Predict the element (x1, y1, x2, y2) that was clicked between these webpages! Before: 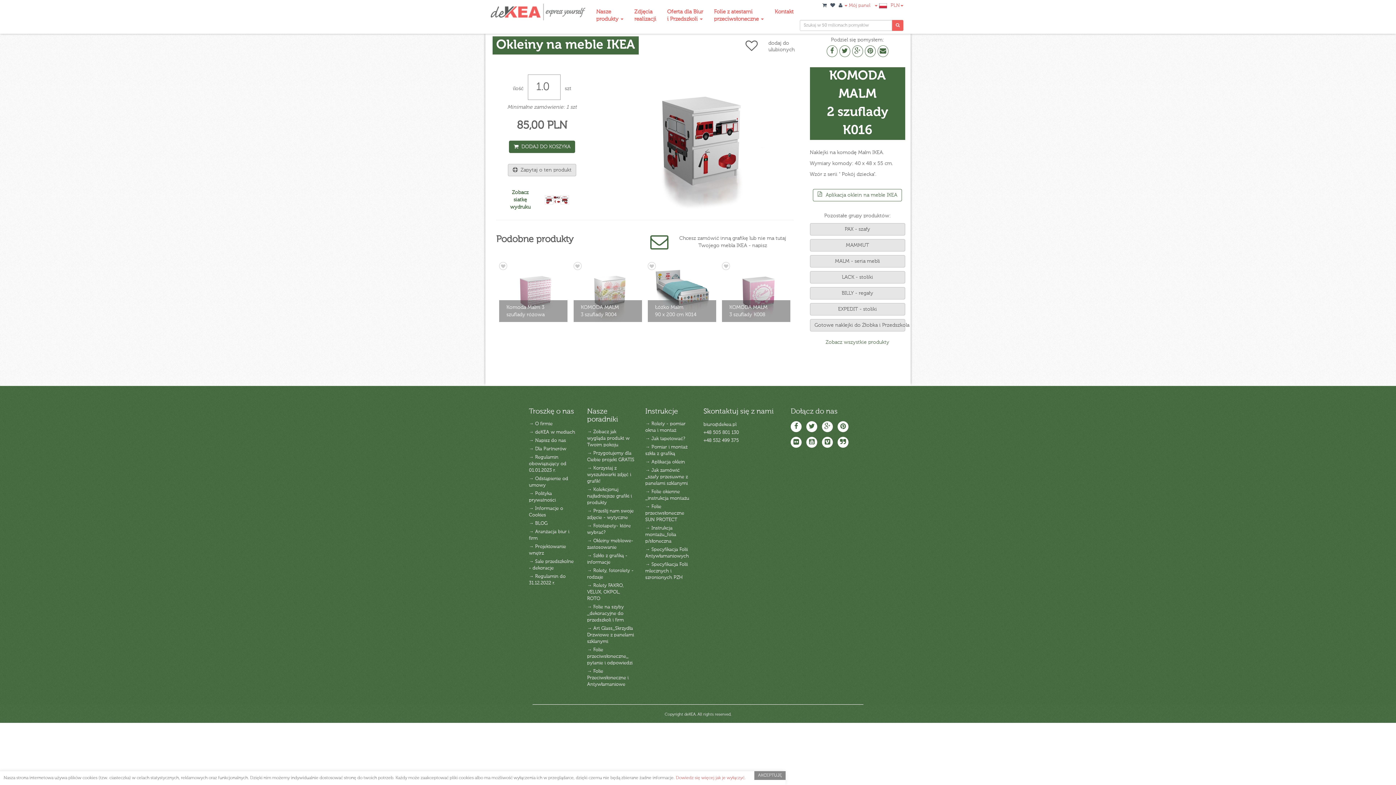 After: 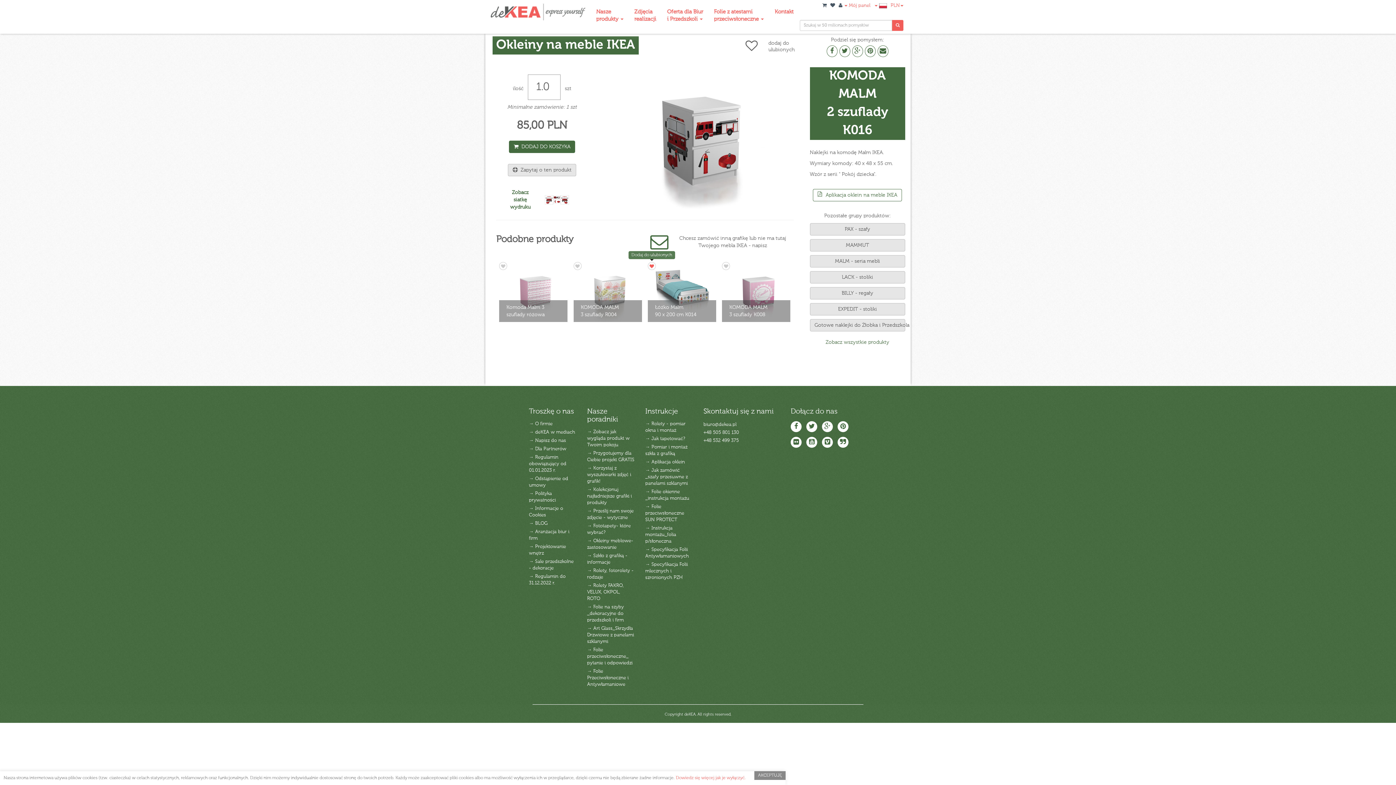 Action: bbox: (649, 262, 654, 270)